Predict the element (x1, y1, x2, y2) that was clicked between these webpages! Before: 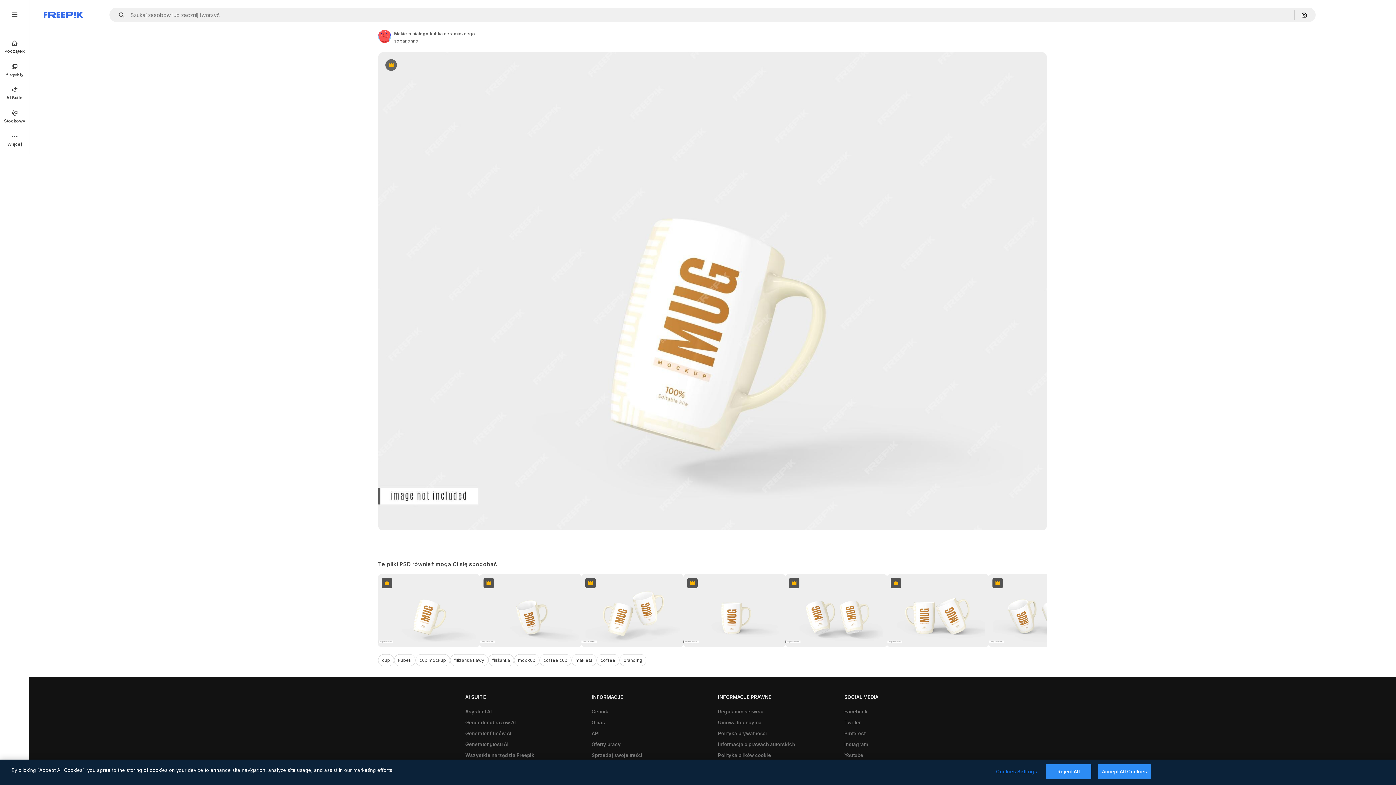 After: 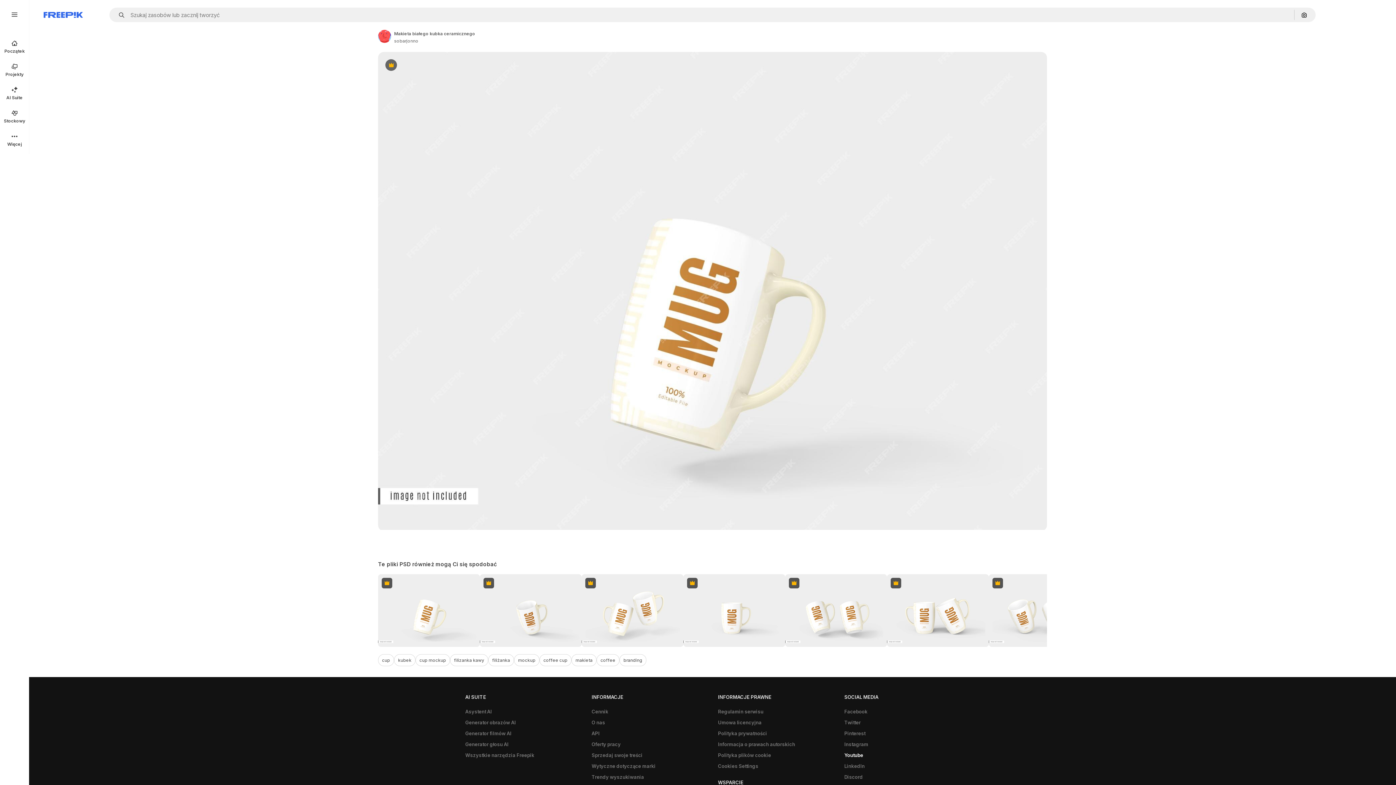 Action: label: Youtube bbox: (840, 750, 867, 760)